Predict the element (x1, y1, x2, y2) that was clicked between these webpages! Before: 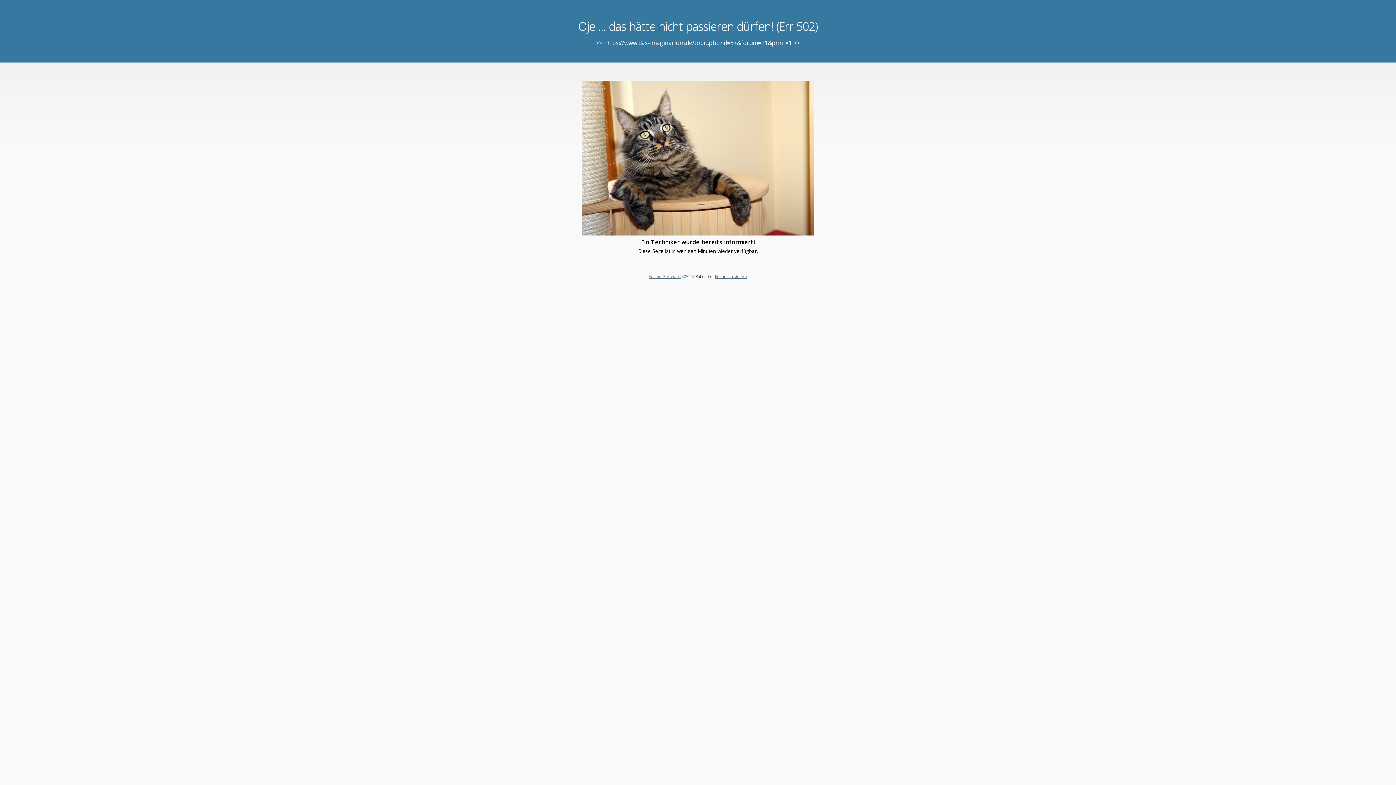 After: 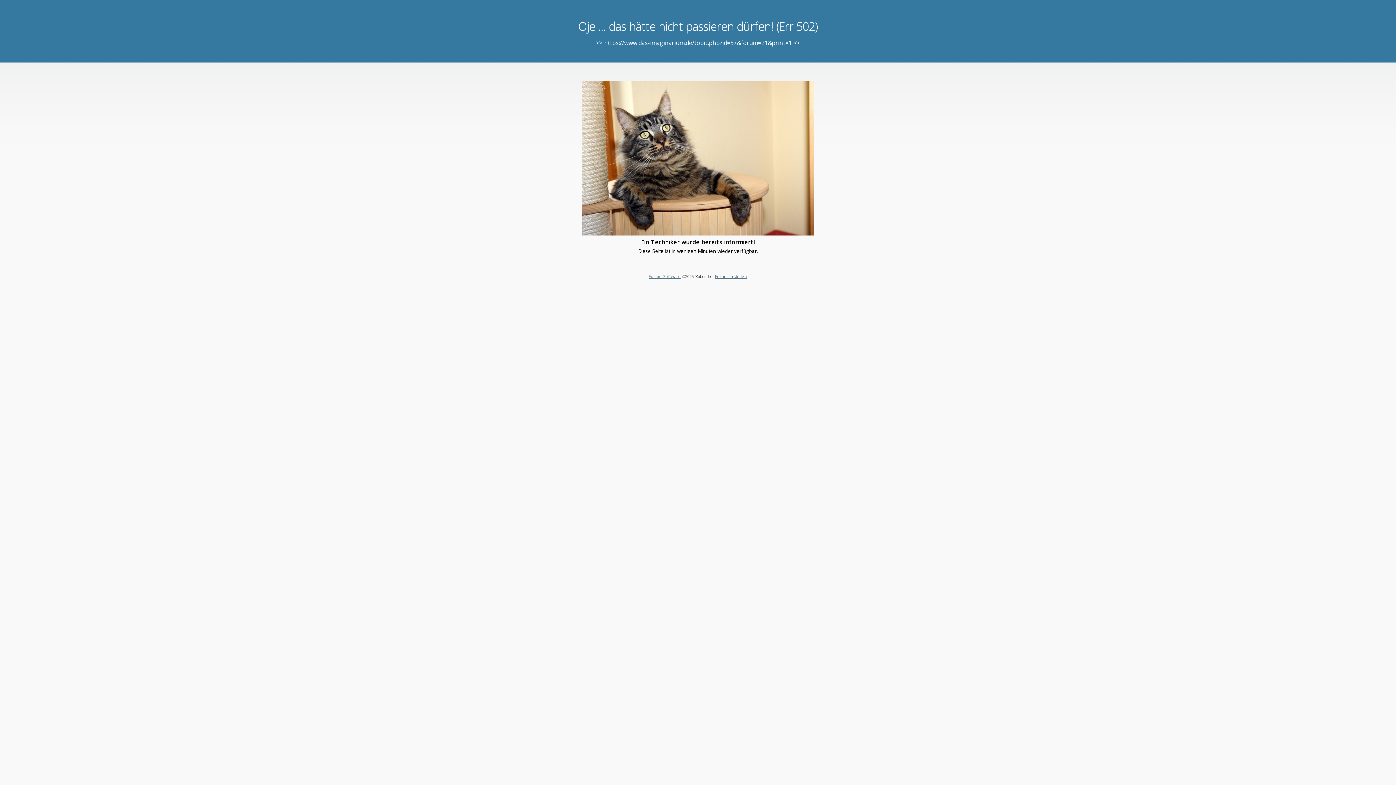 Action: label: Forum Software bbox: (648, 273, 680, 279)